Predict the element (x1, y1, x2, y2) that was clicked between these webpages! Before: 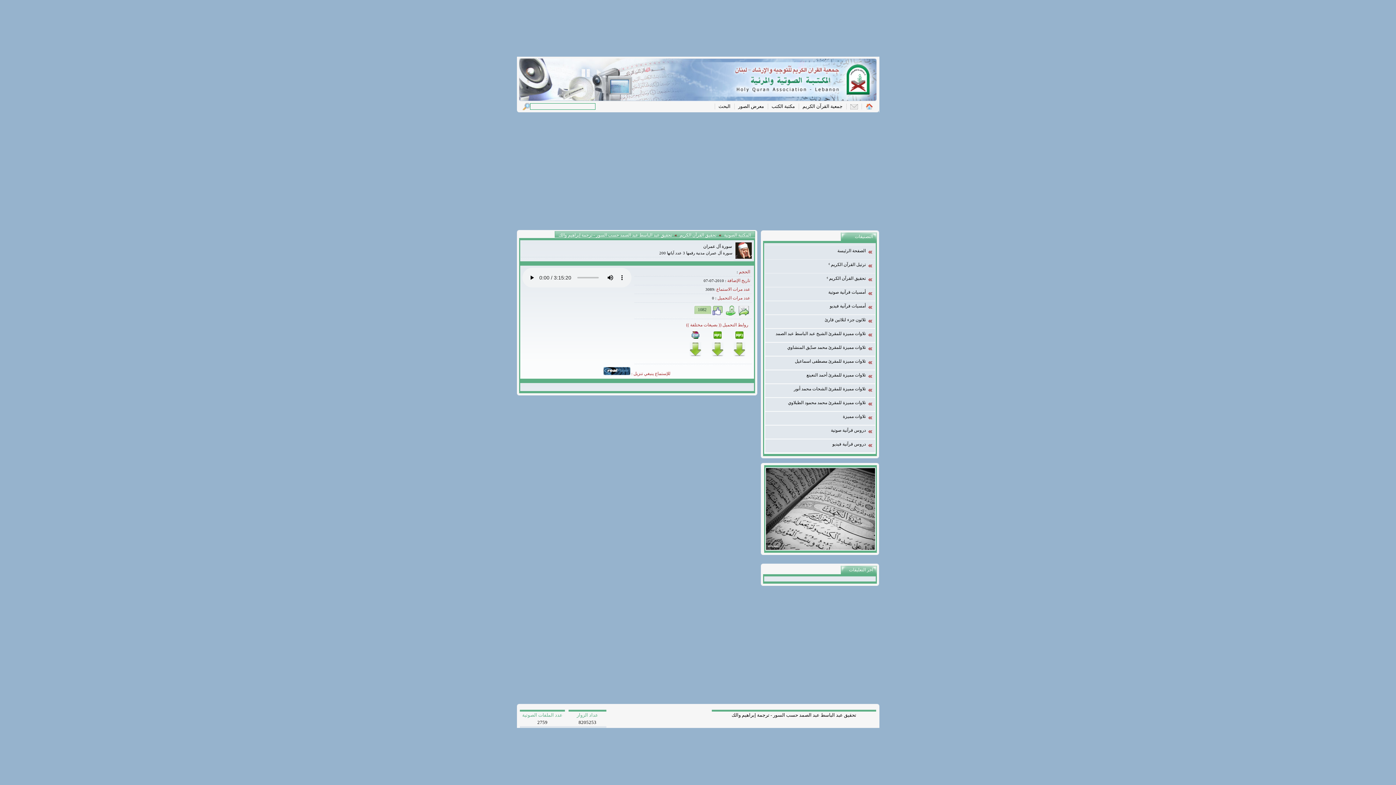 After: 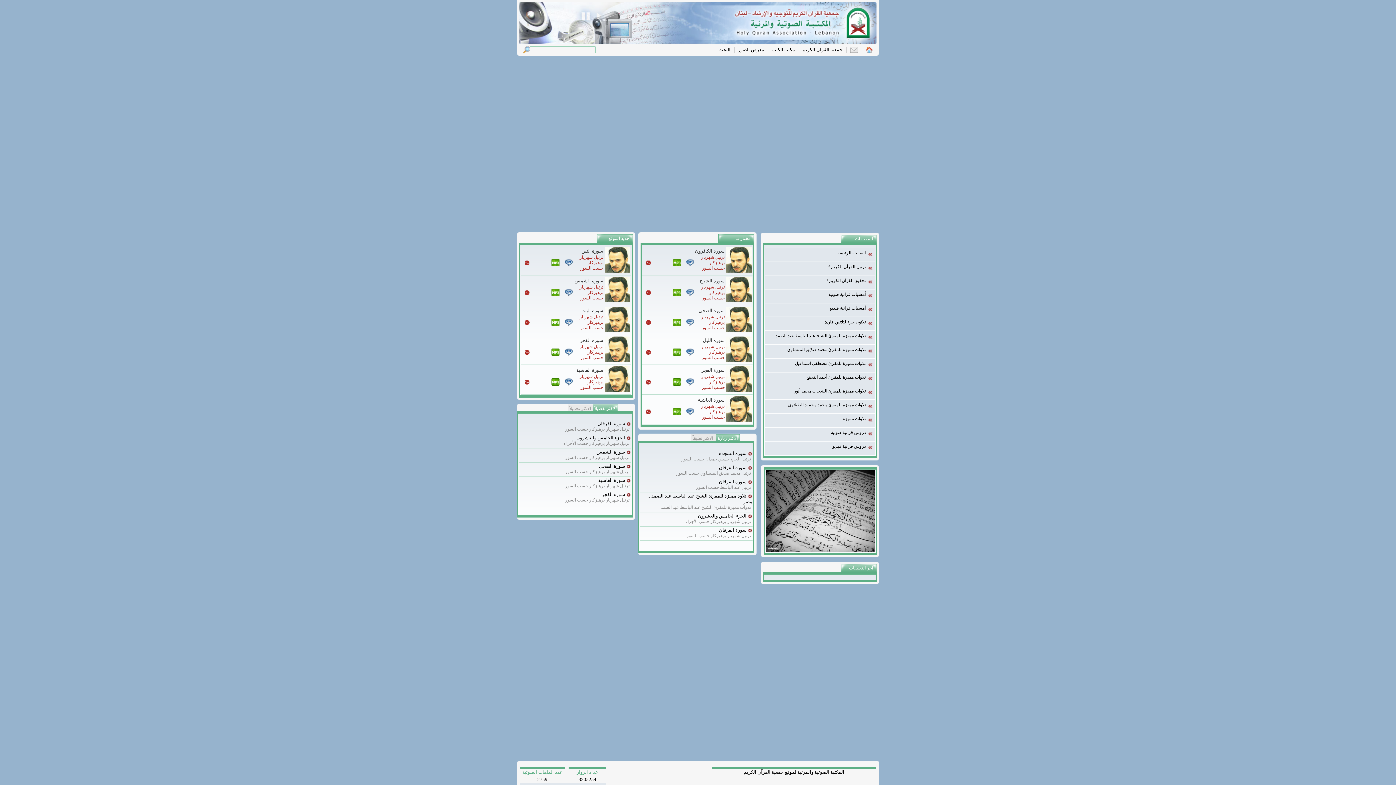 Action: bbox: (762, 246, 875, 259) label: الصفحة الرئيسة